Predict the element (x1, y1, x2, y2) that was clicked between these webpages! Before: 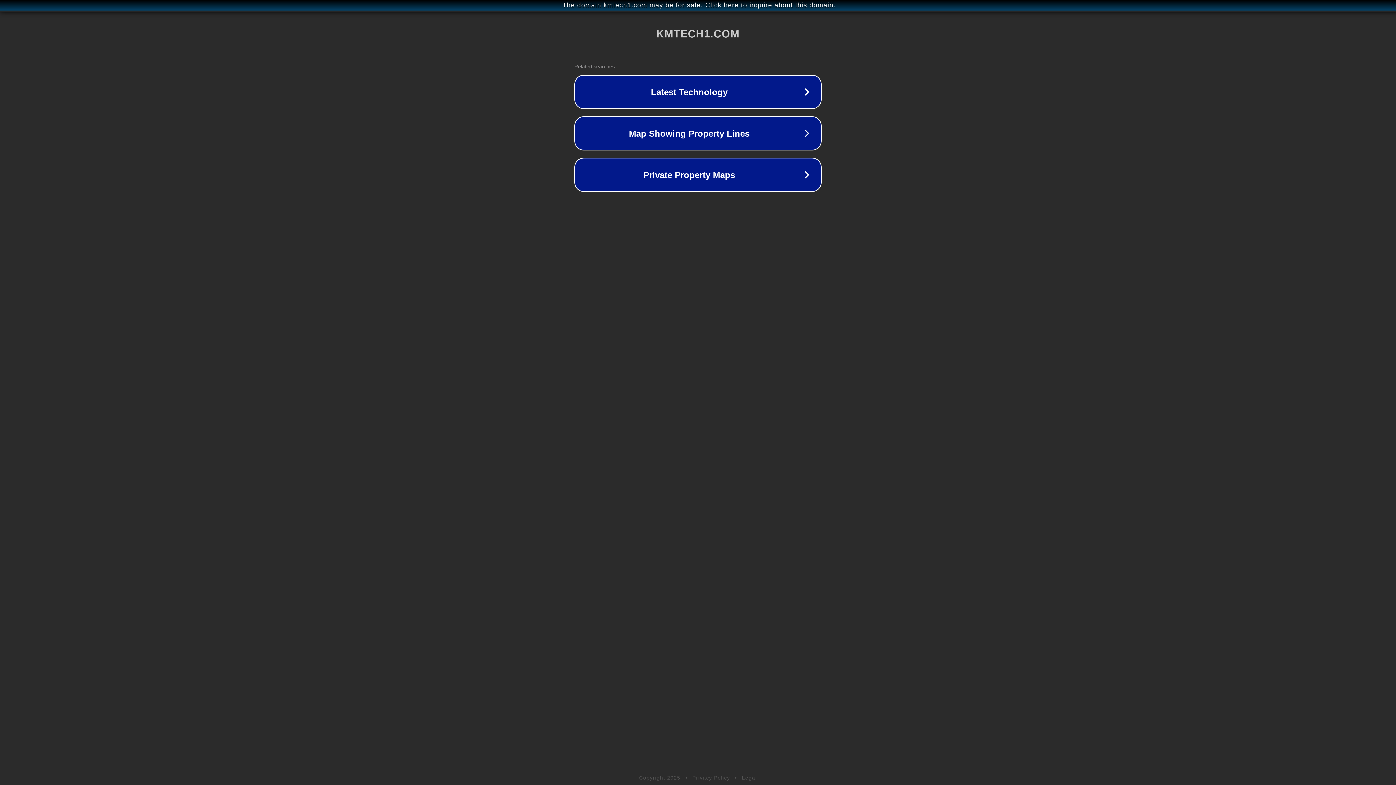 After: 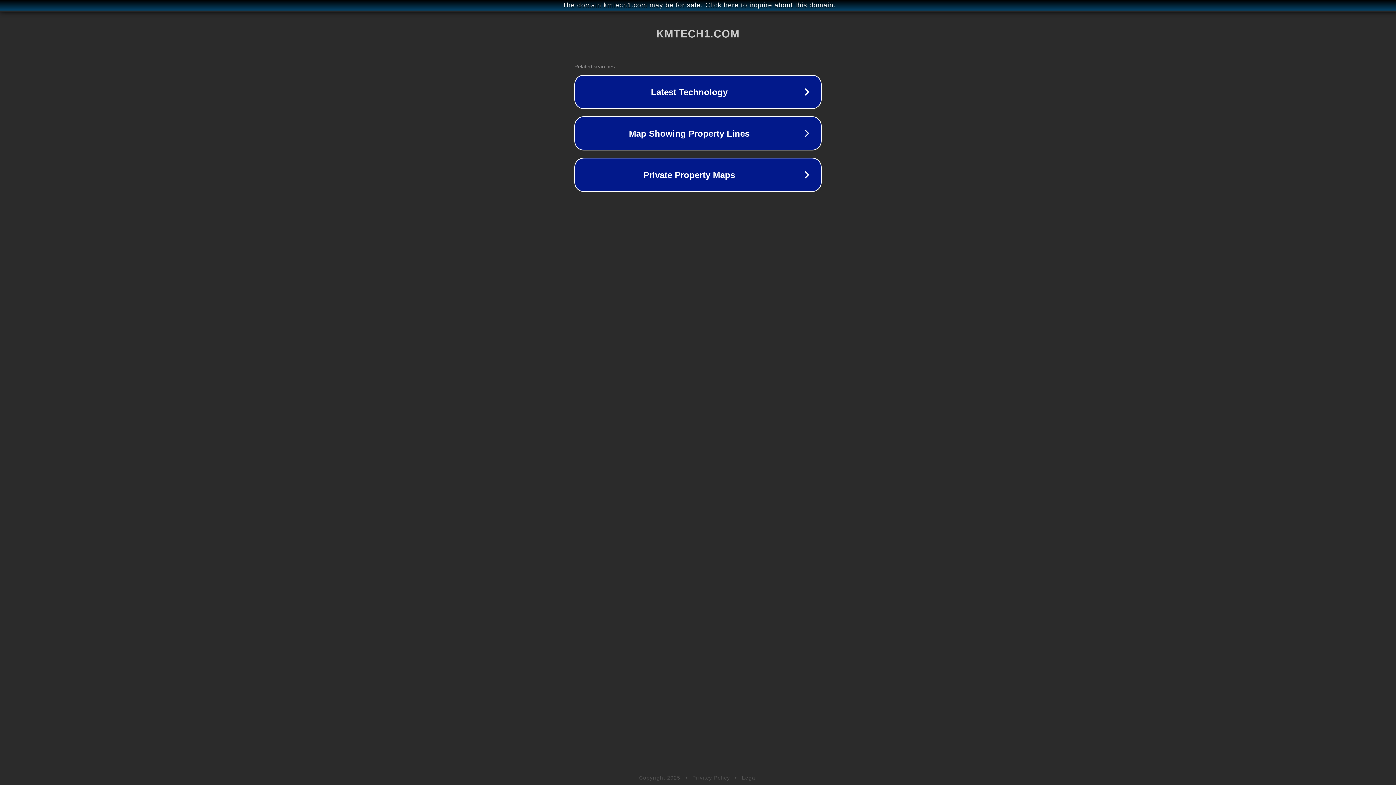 Action: label: Privacy Policy bbox: (692, 775, 730, 781)